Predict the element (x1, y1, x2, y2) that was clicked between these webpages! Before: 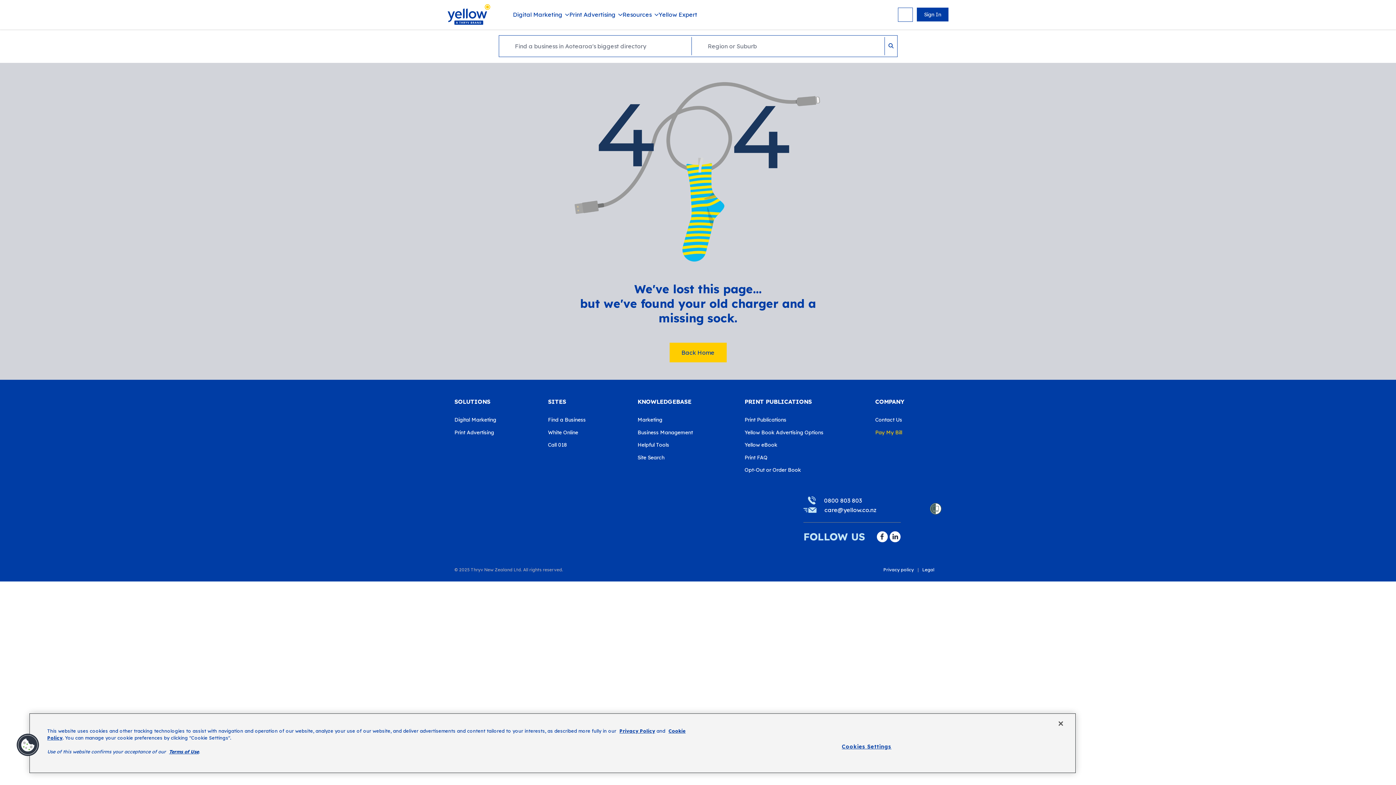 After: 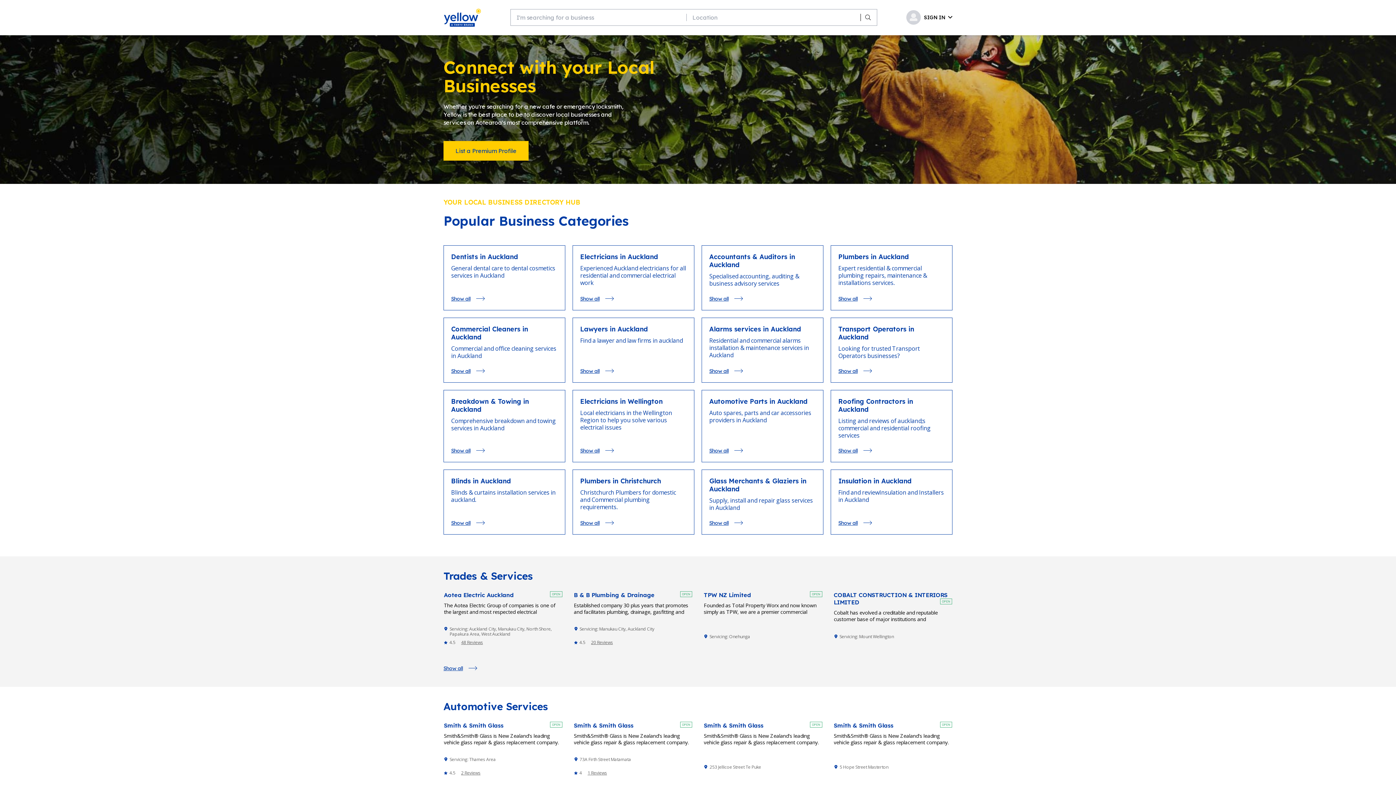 Action: label: Find a Business bbox: (548, 411, 623, 424)